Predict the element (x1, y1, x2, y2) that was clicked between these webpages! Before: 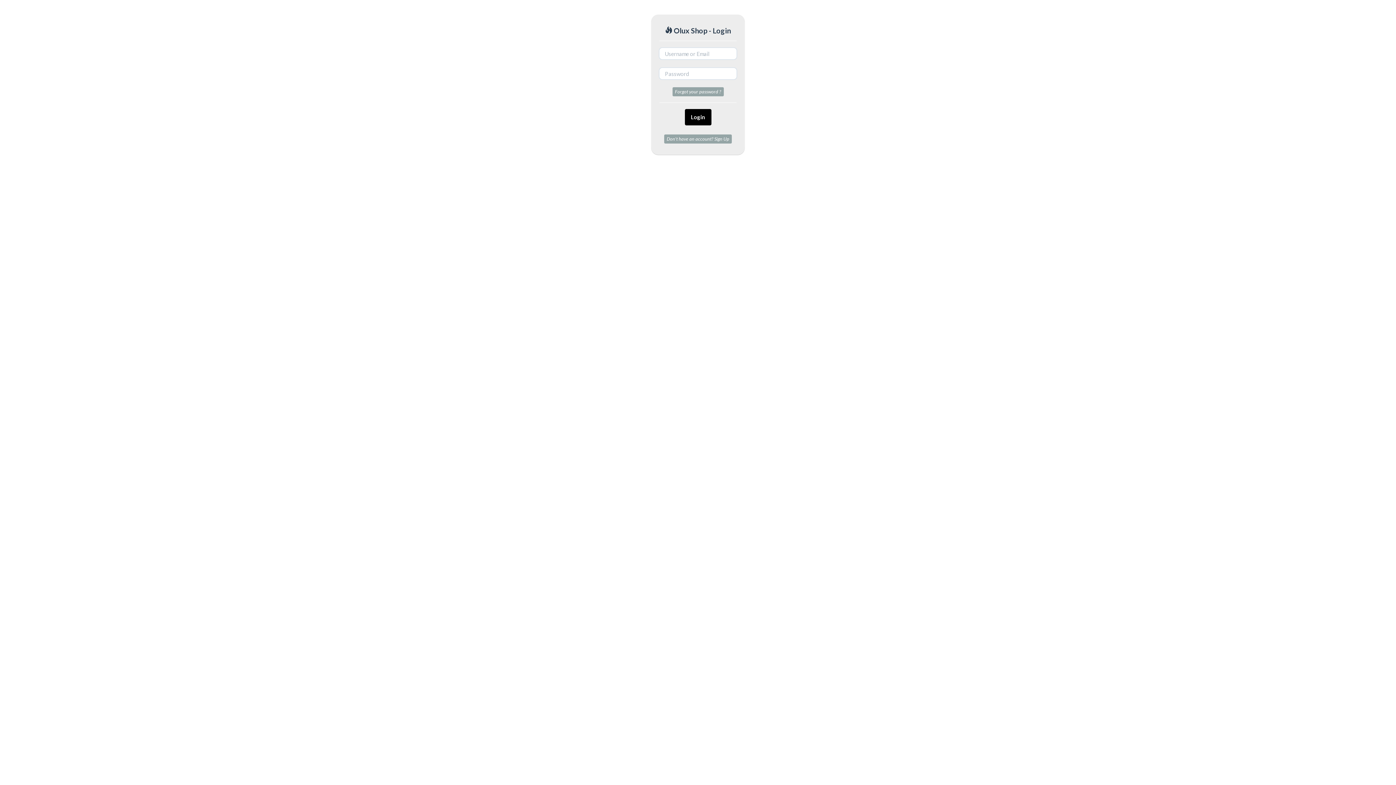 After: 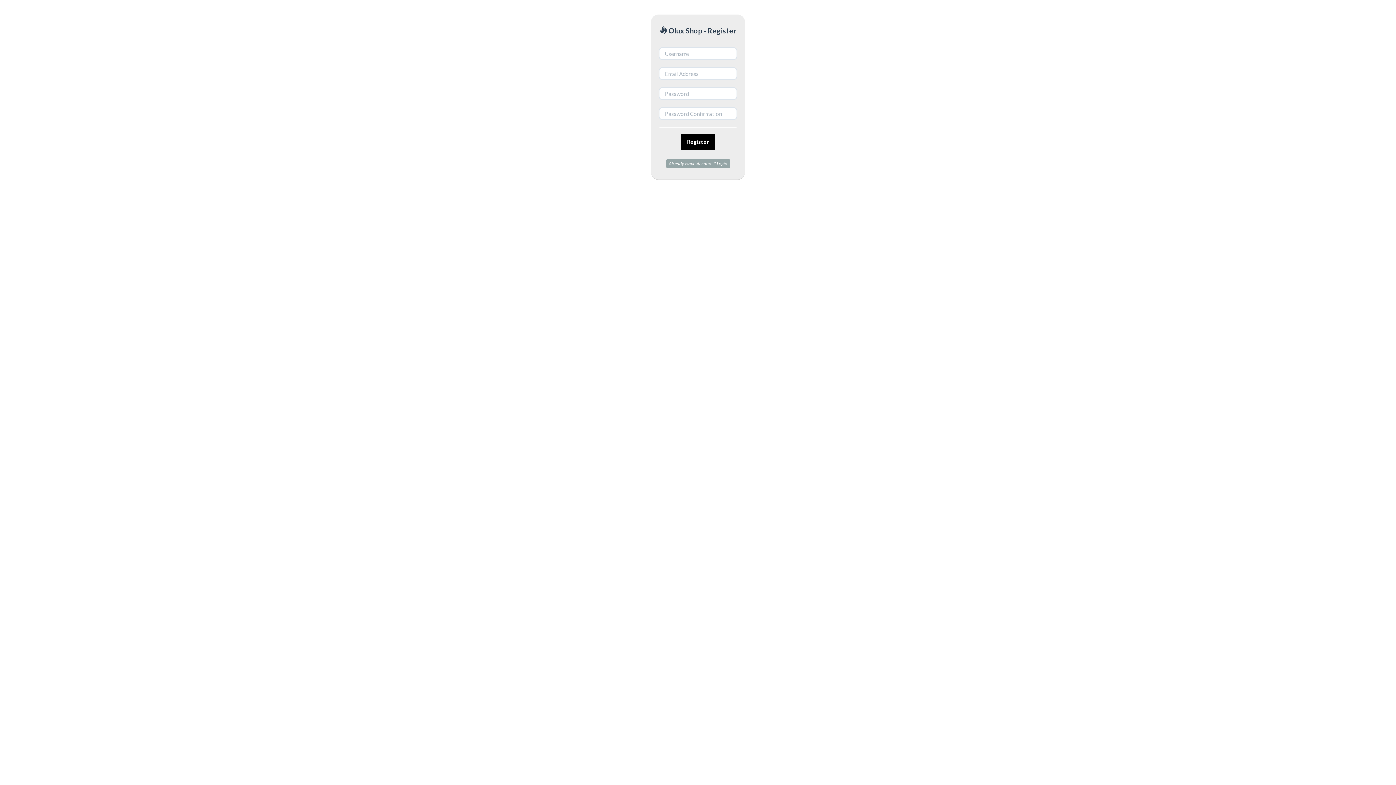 Action: label: Forgot your password ? bbox: (658, 87, 737, 96)